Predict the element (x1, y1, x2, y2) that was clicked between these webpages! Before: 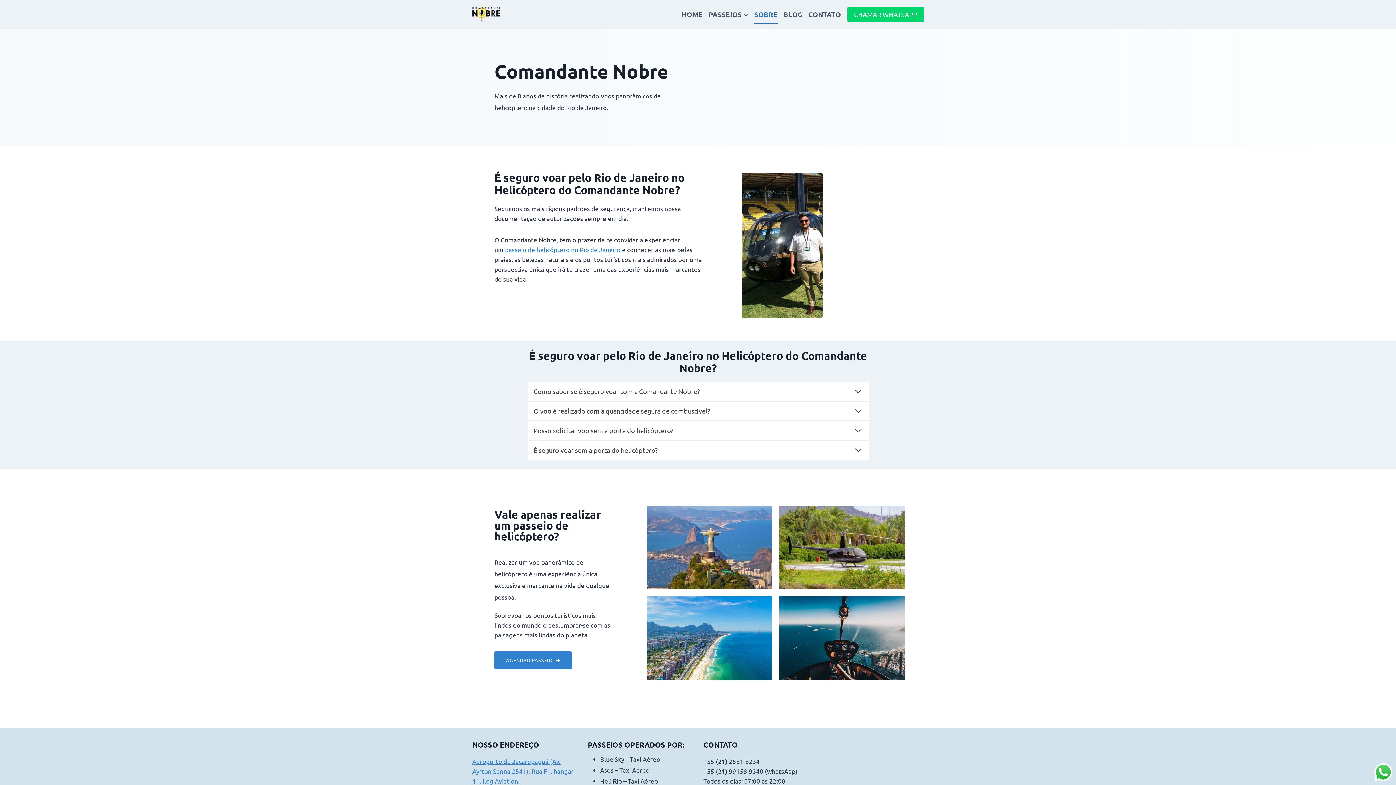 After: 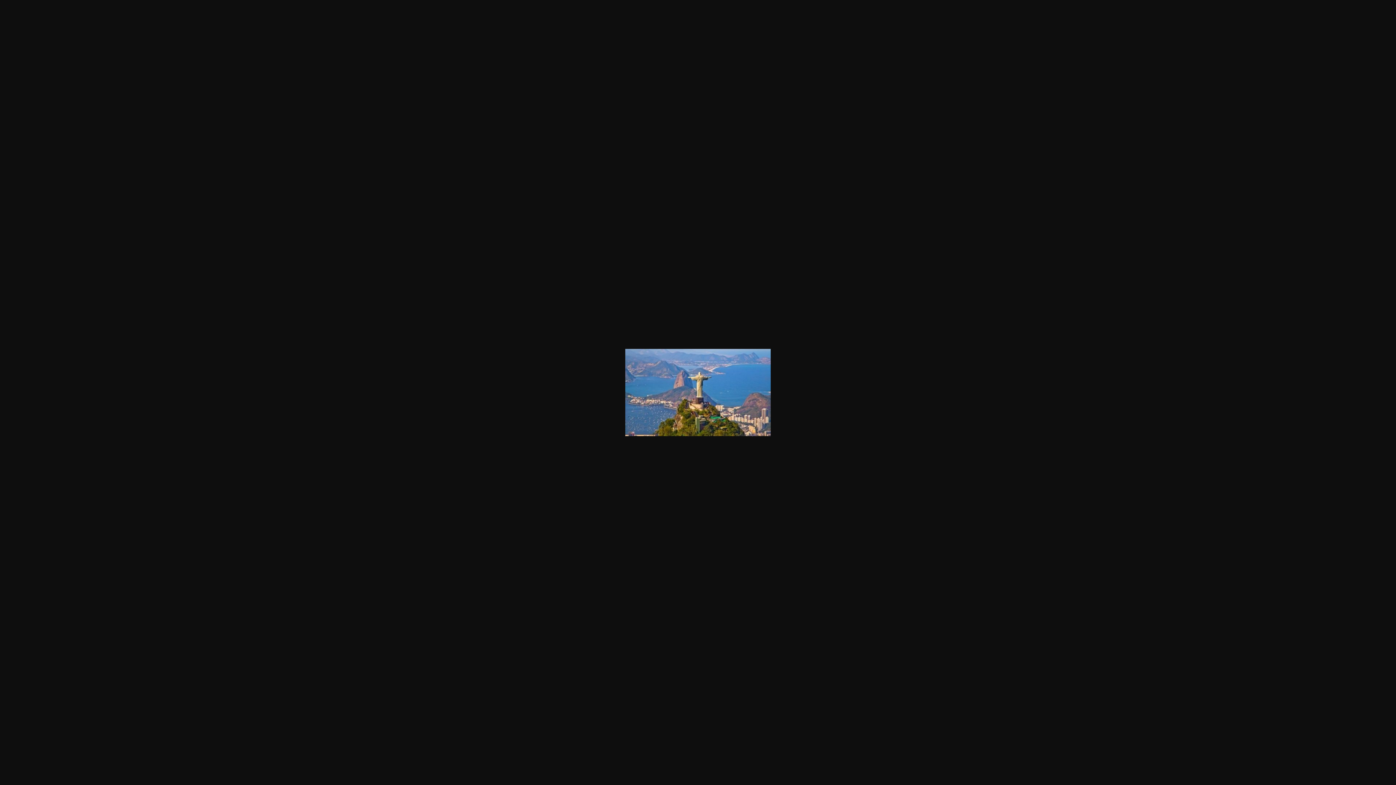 Action: bbox: (646, 505, 772, 589)